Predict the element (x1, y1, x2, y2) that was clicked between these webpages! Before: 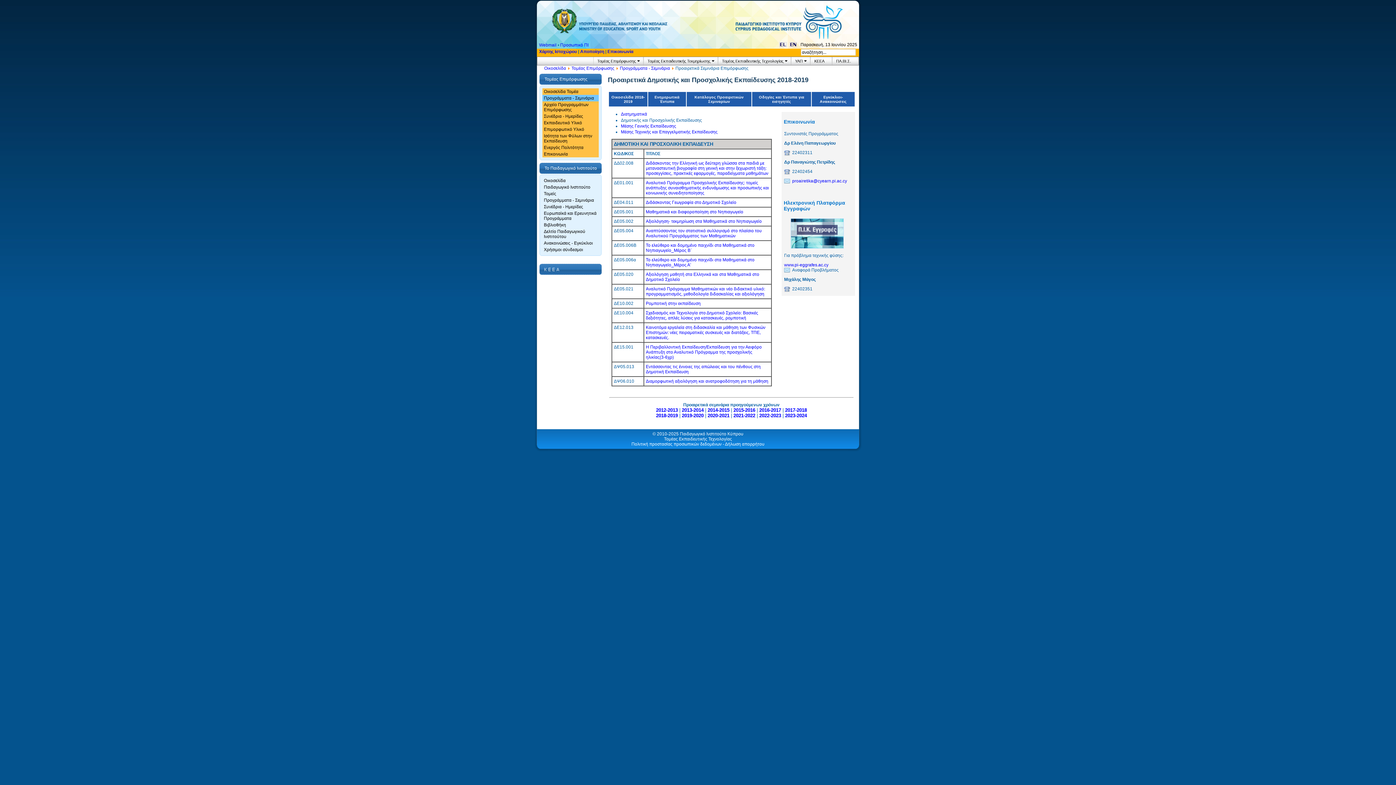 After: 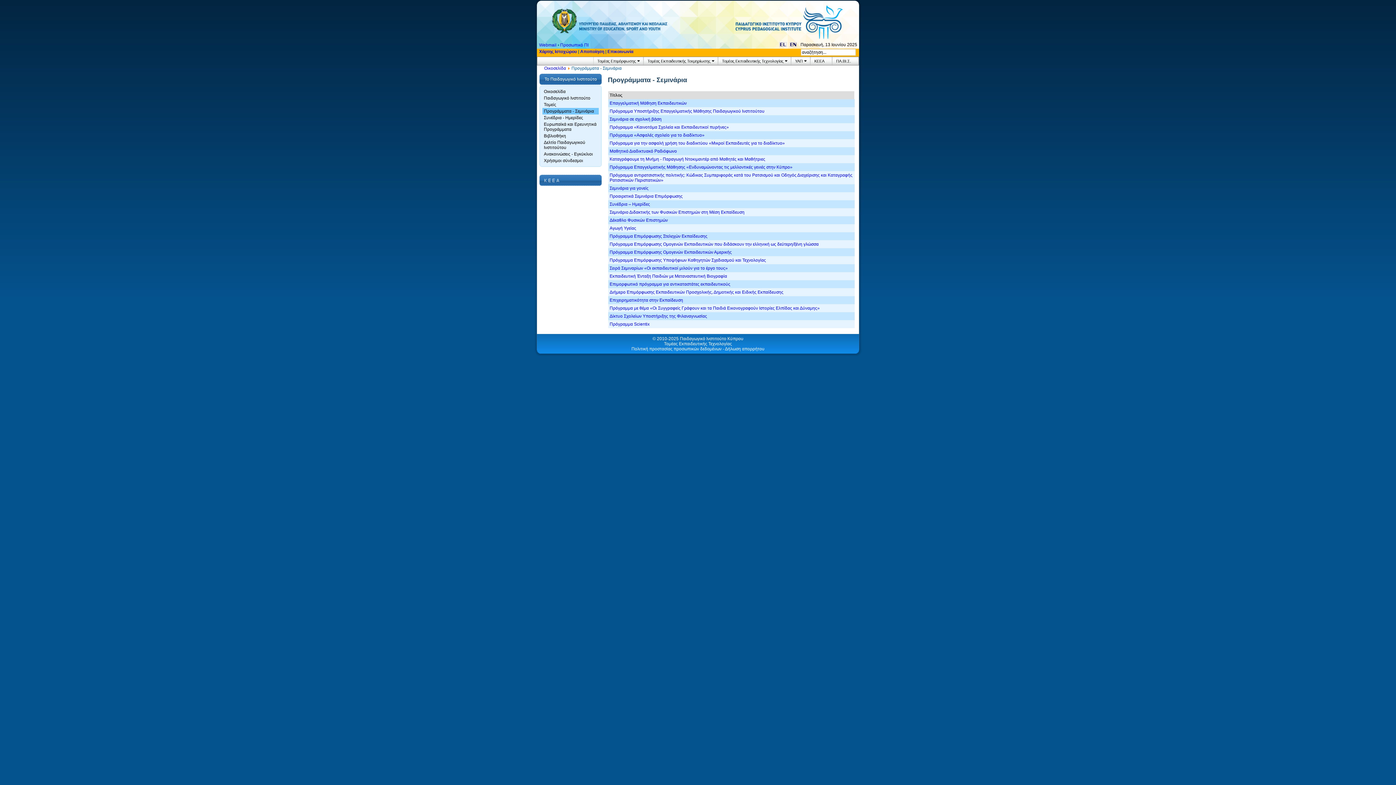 Action: label: Προγράμματα - Σεμινάρια bbox: (544, 197, 598, 202)